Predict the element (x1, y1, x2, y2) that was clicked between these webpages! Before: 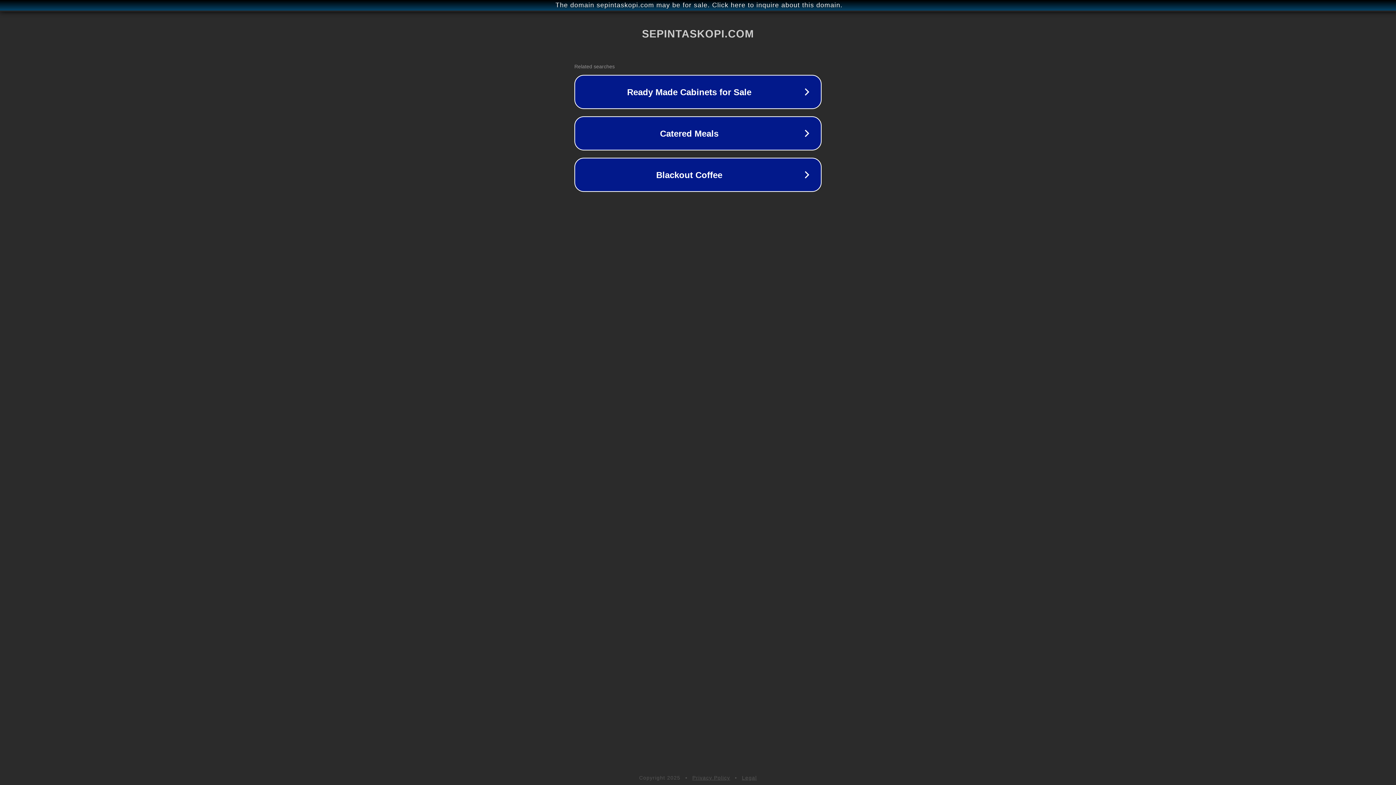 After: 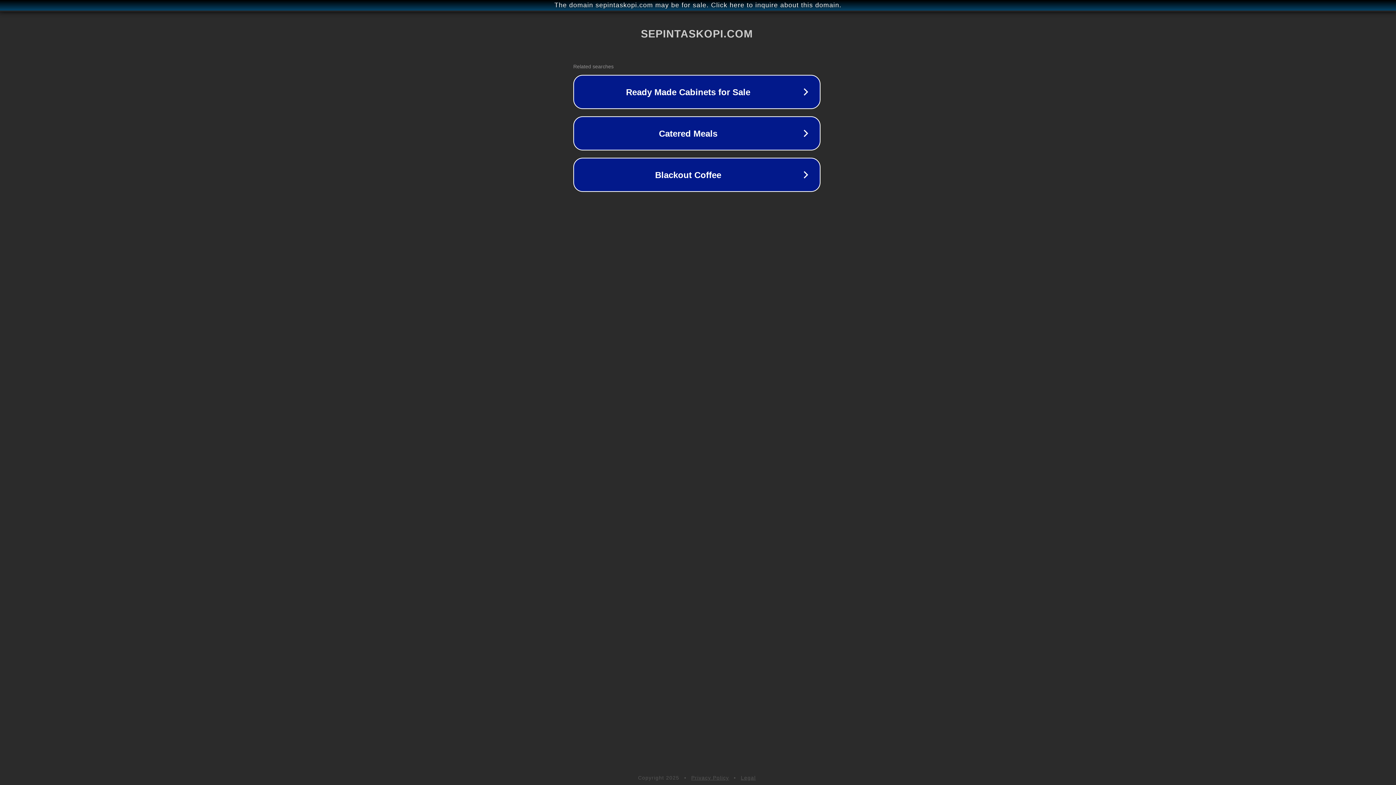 Action: bbox: (1, 1, 1397, 9) label: The domain sepintaskopi.com may be for sale. Click here to inquire about this domain.